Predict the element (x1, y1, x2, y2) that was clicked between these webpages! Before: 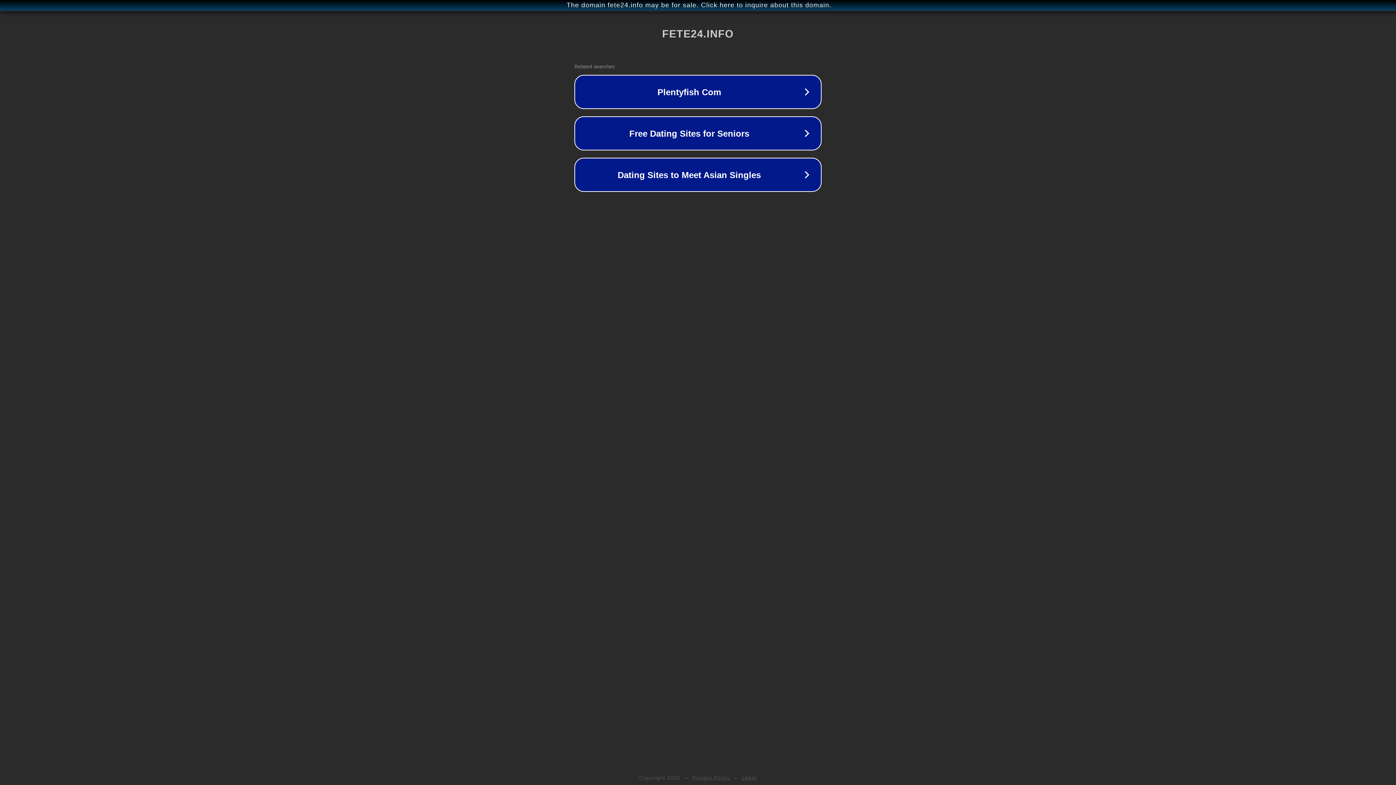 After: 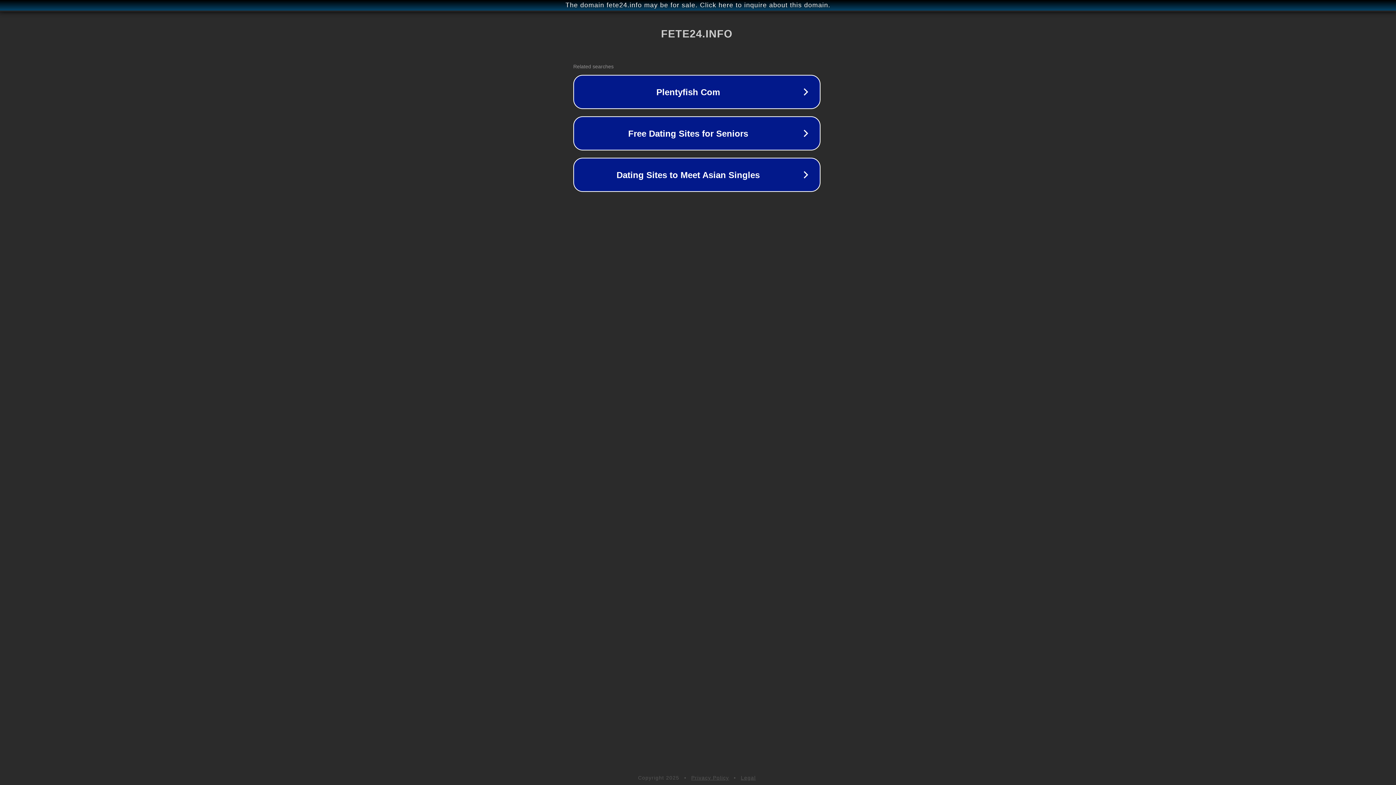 Action: bbox: (1, 1, 1397, 9) label: The domain fete24.info may be for sale. Click here to inquire about this domain.